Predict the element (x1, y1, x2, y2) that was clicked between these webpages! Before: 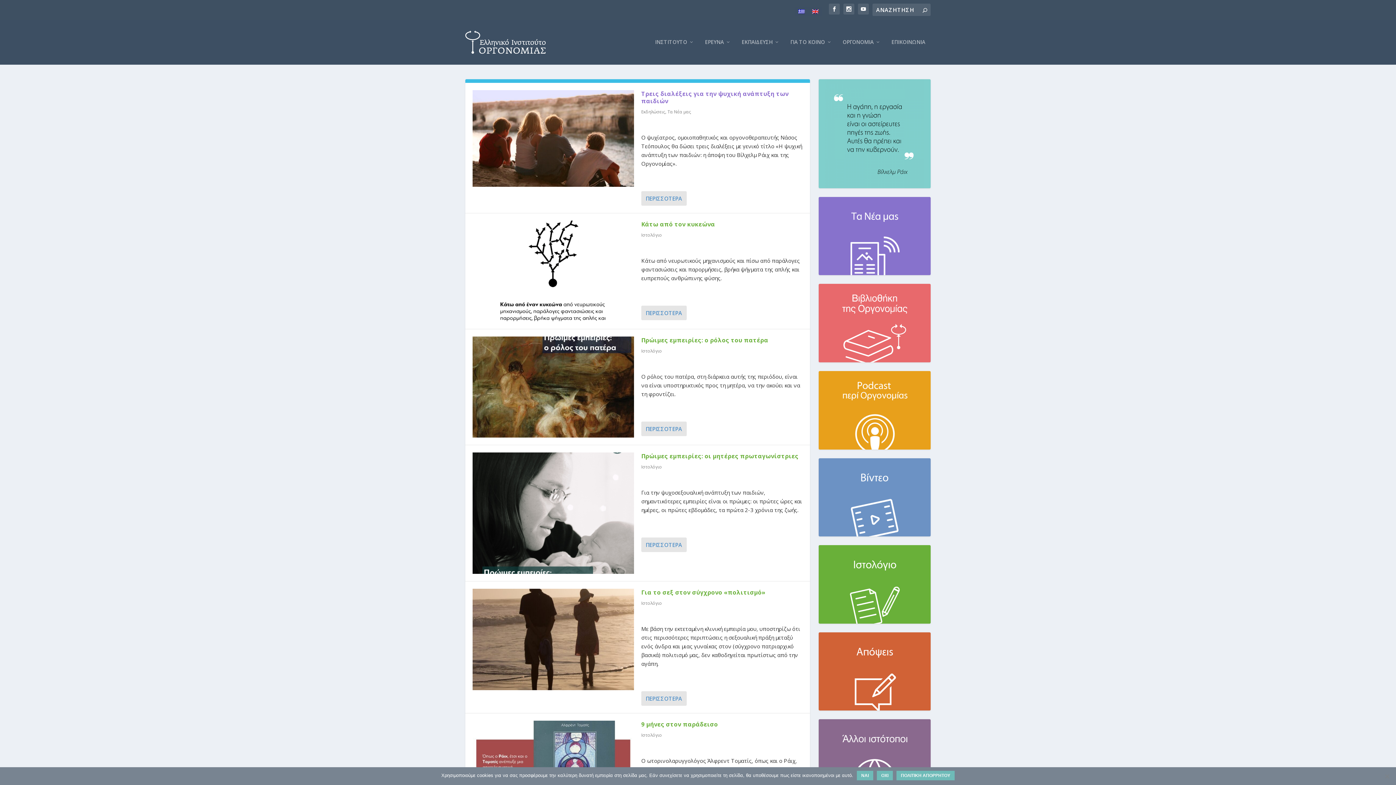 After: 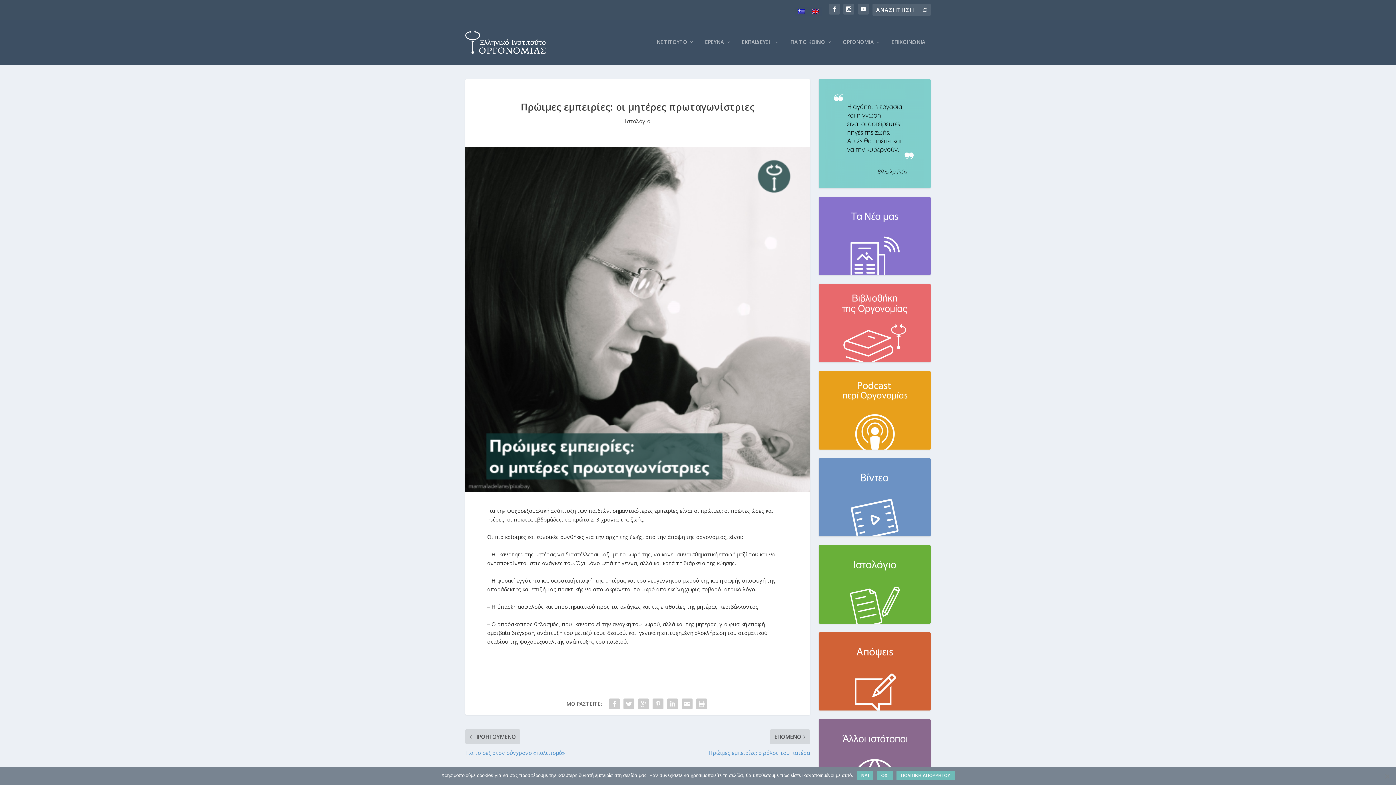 Action: label: Πρώιμες εμπειρίες: οι μητέρες πρωταγωνίστριες bbox: (641, 452, 798, 460)